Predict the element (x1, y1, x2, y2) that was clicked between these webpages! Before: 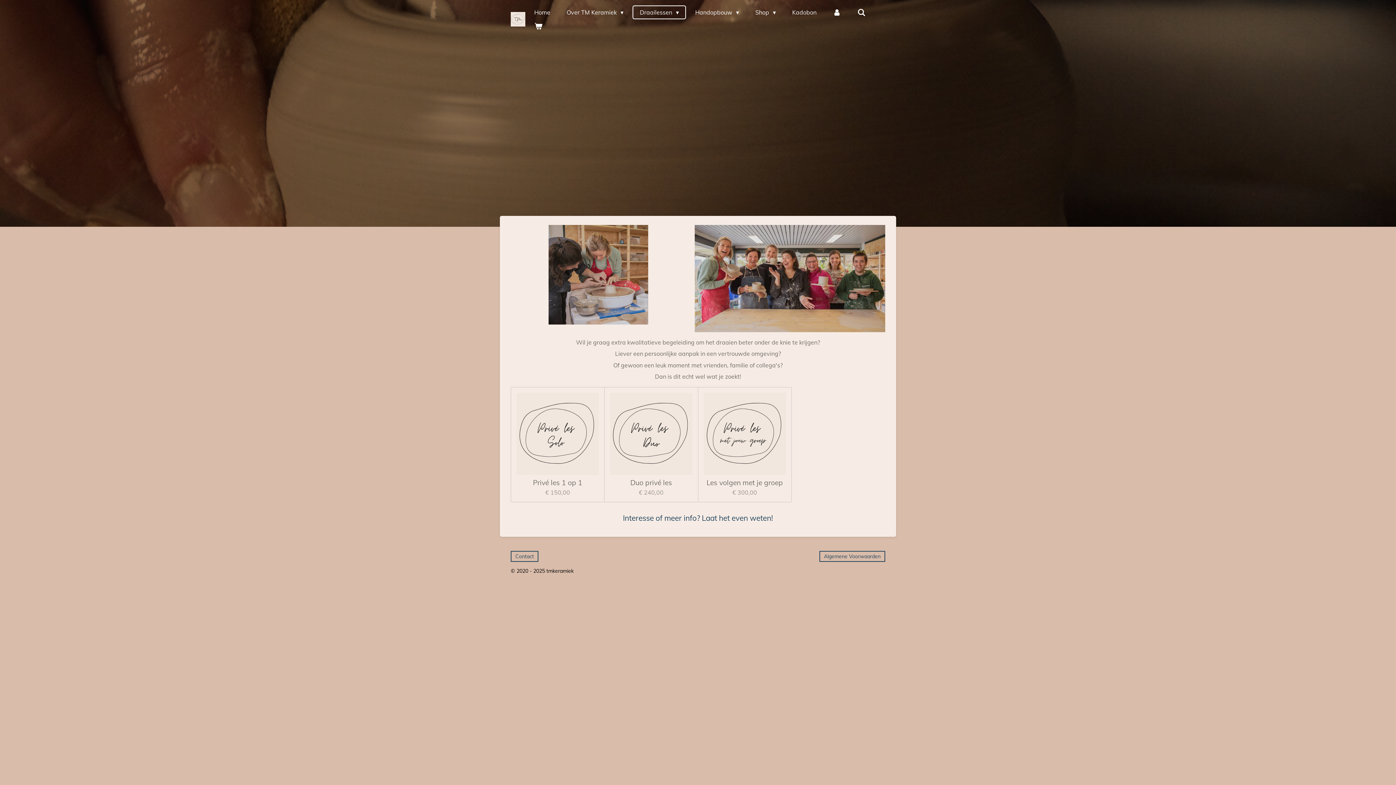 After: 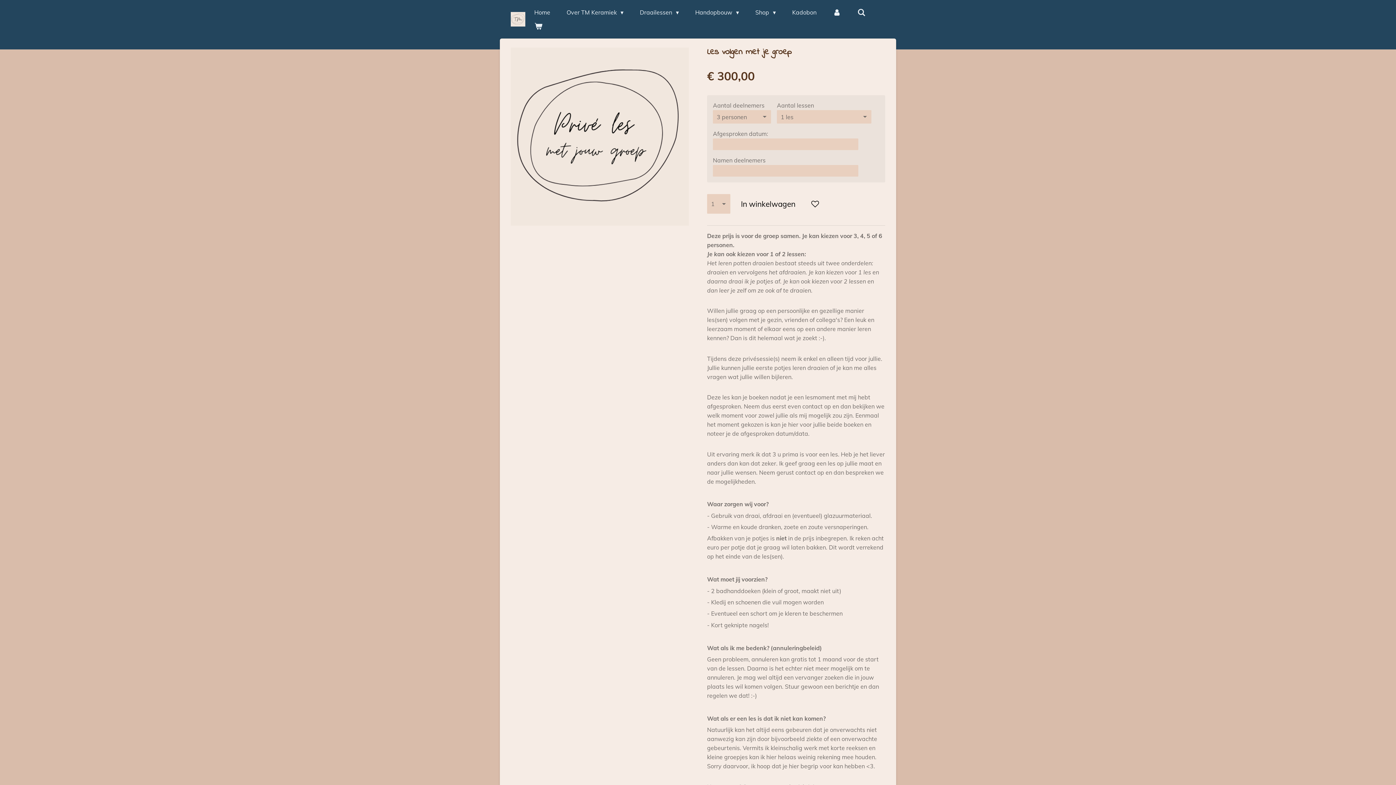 Action: bbox: (706, 479, 783, 487) label: Les volgen met je groep